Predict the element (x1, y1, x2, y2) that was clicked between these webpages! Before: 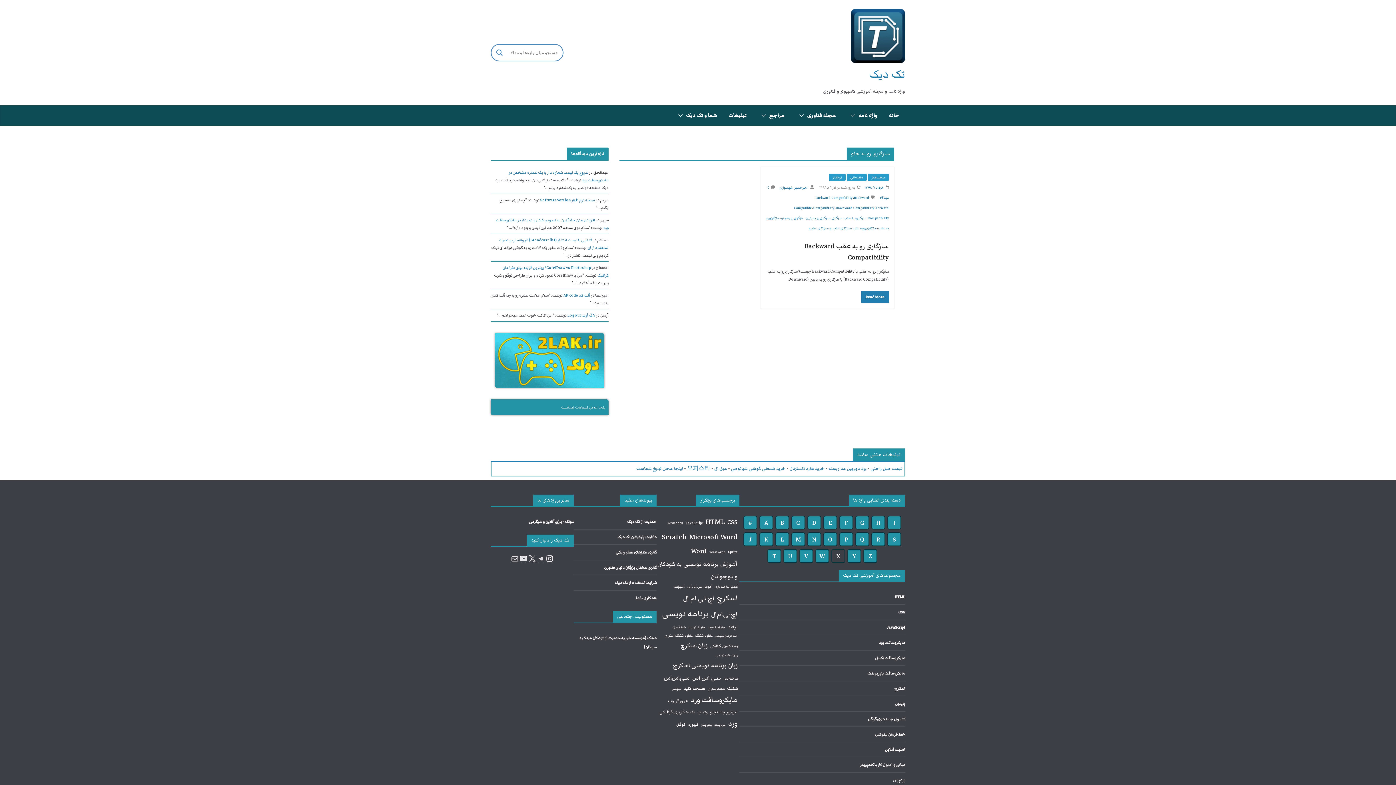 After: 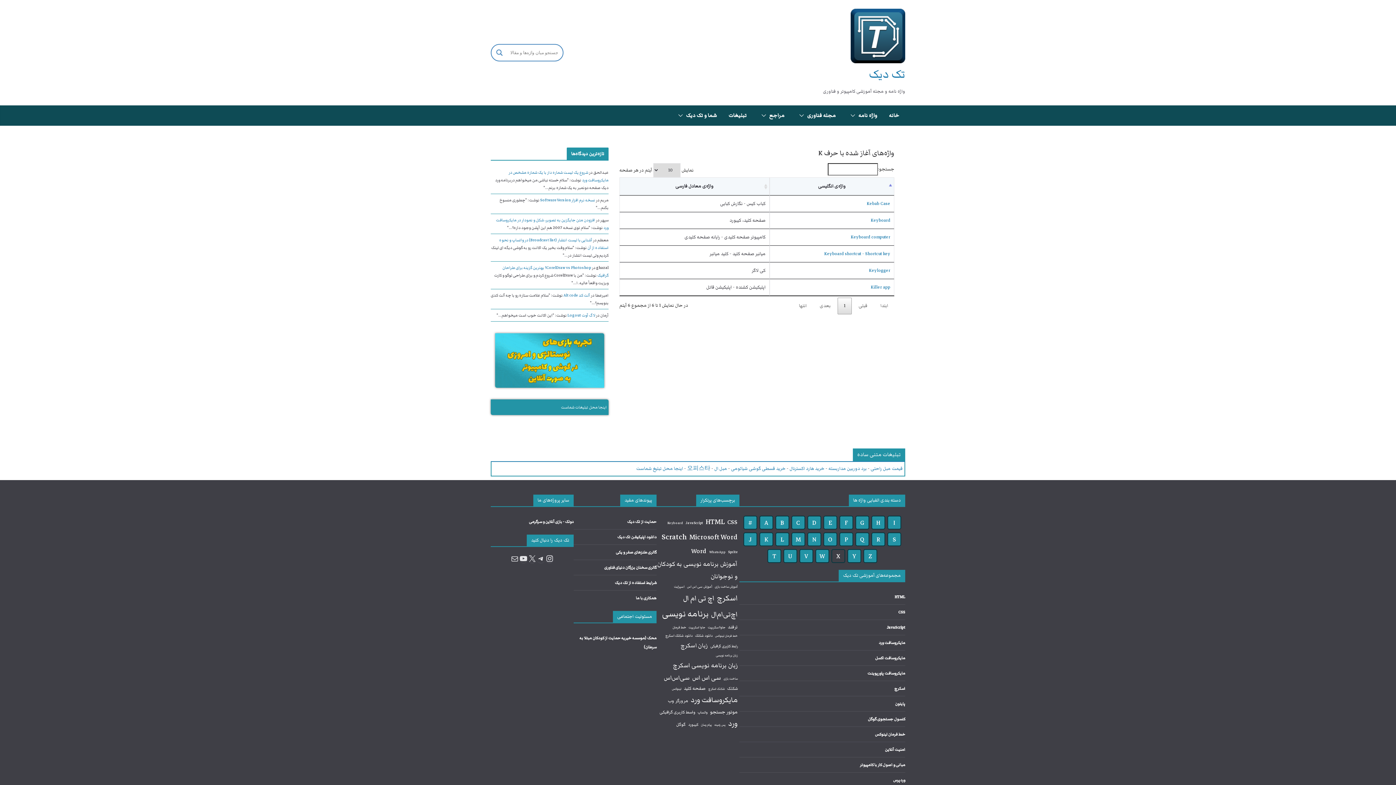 Action: label: K bbox: (759, 532, 773, 546)